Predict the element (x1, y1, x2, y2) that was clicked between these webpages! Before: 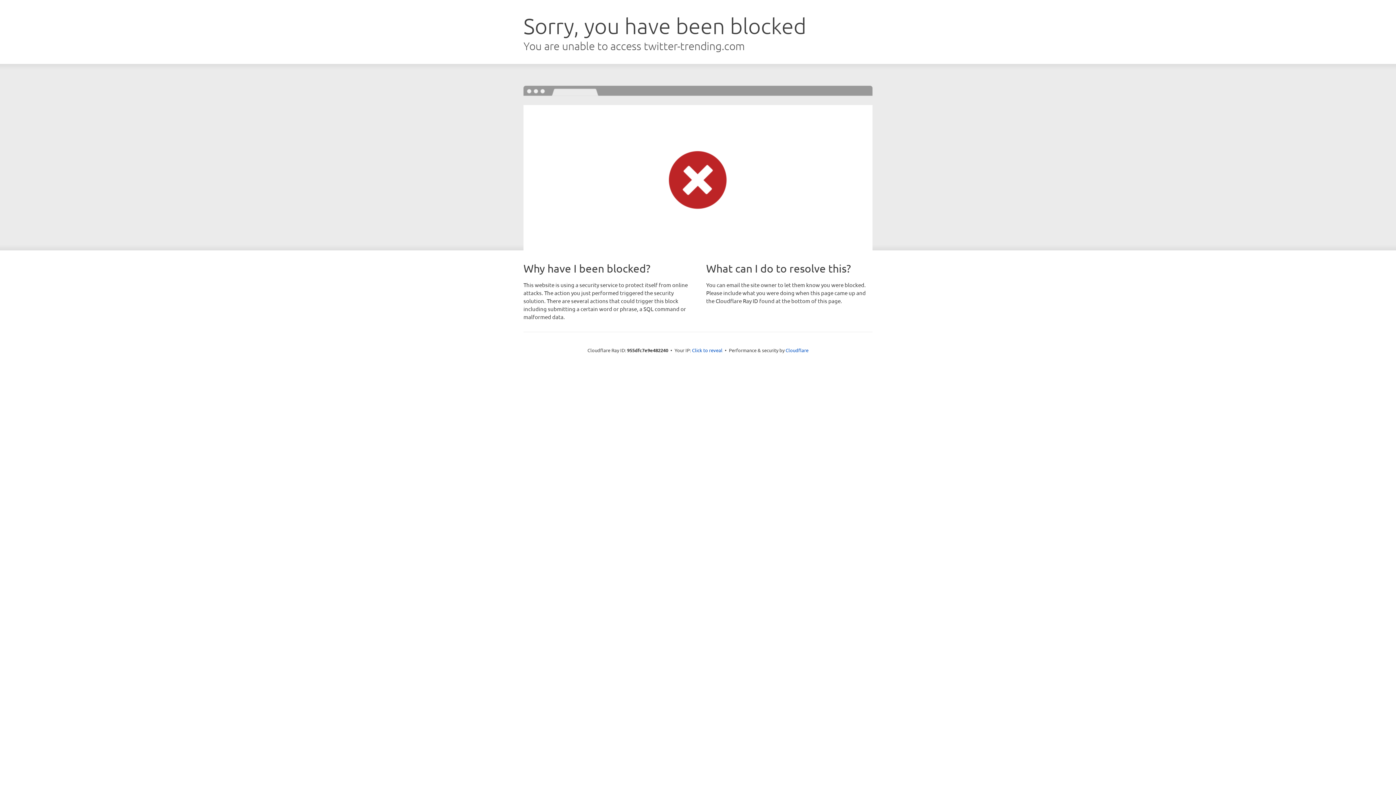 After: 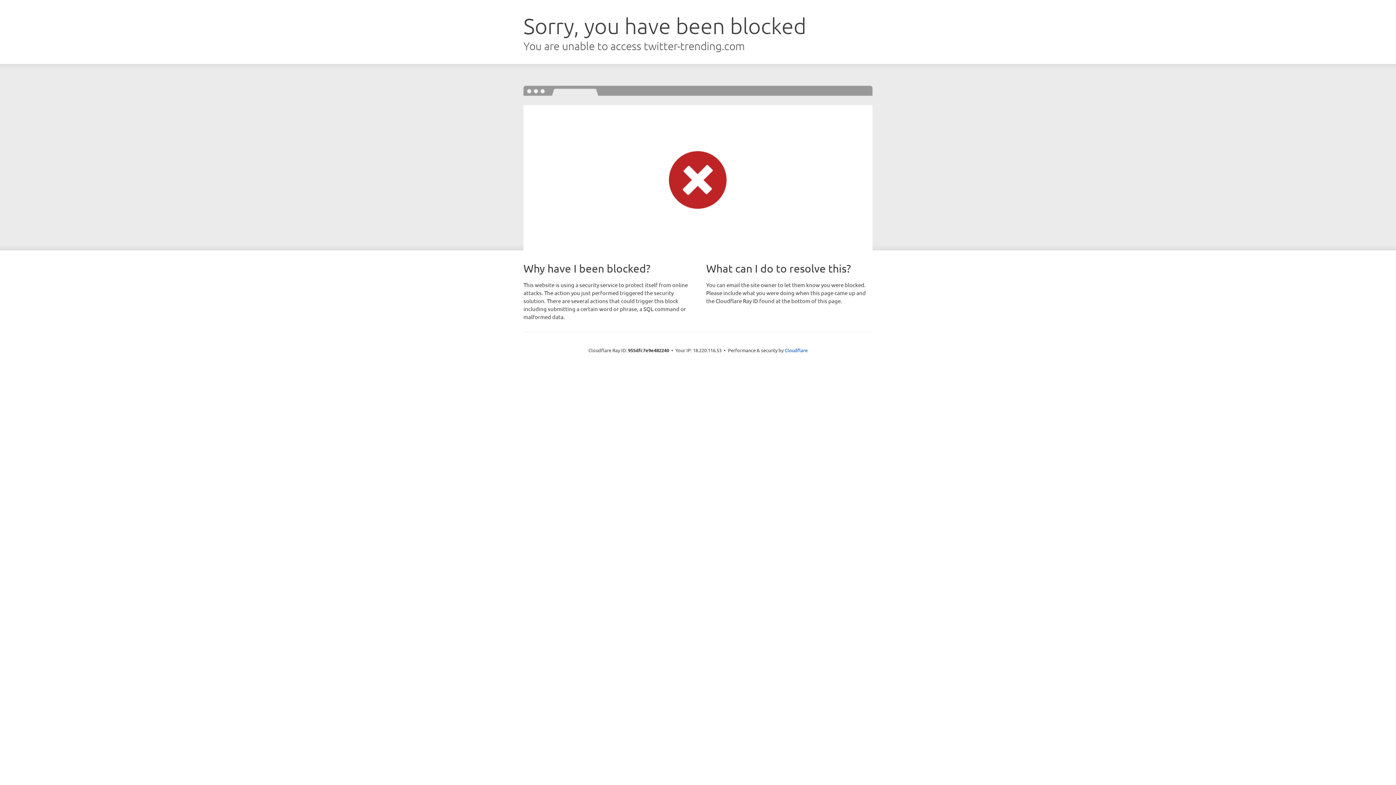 Action: bbox: (692, 346, 722, 353) label: Click to reveal